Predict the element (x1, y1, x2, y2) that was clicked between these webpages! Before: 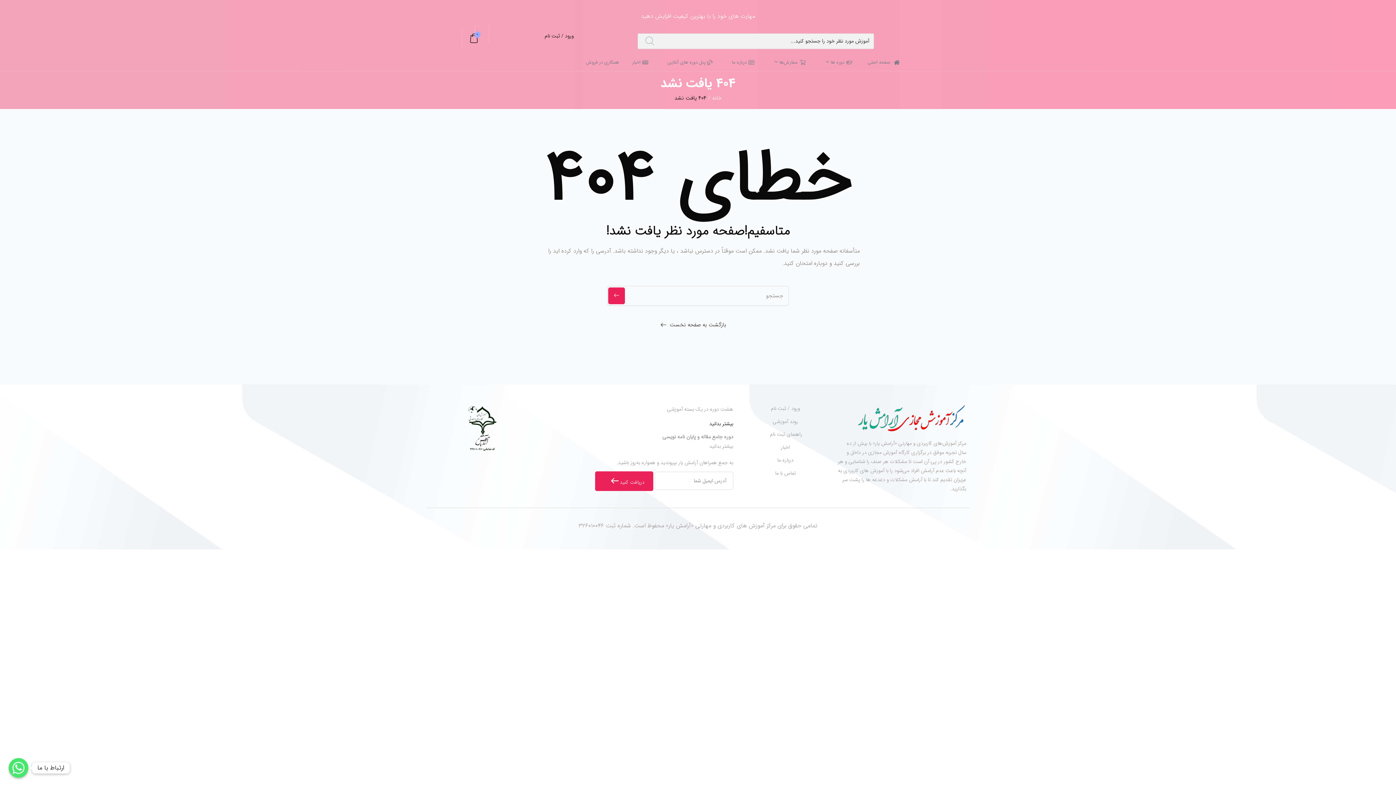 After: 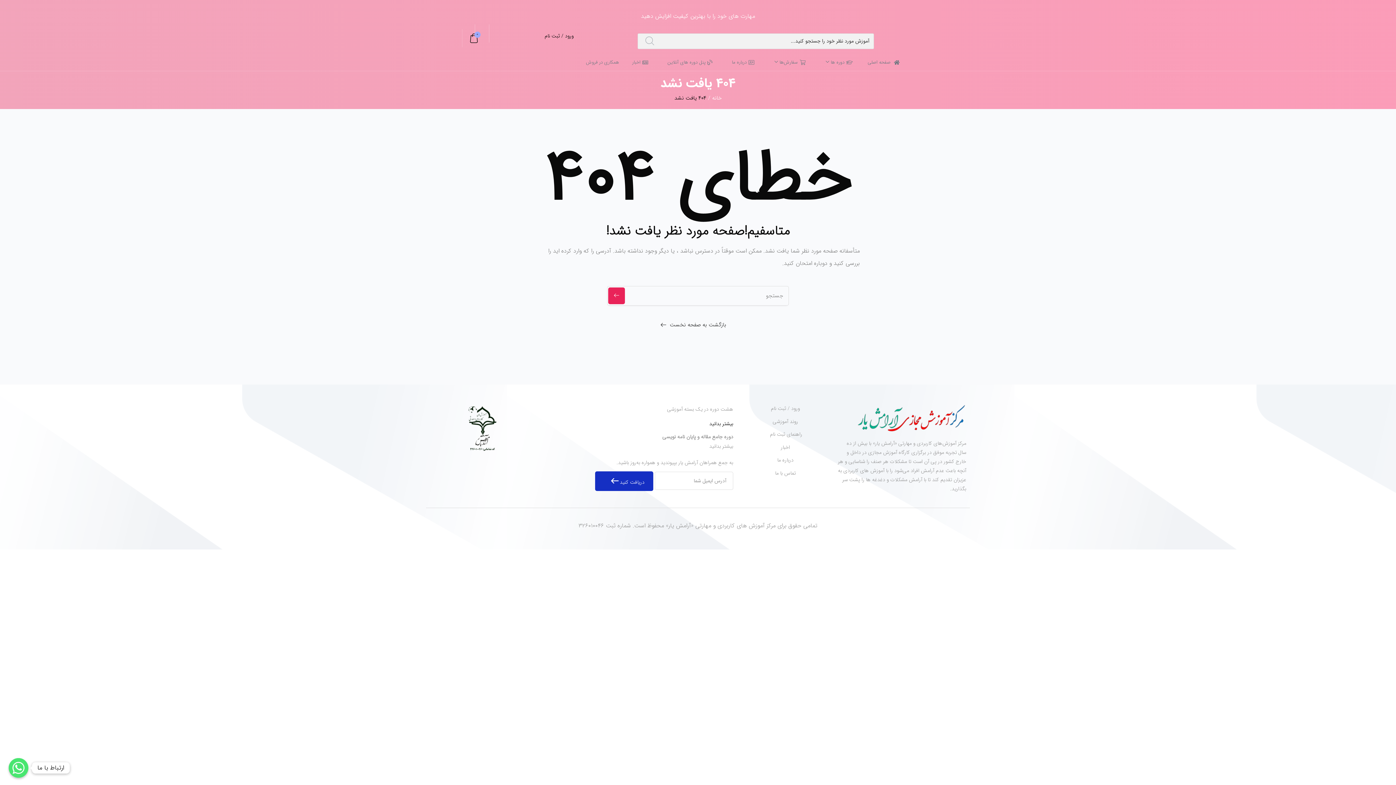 Action: label: دریافت کنید  bbox: (595, 471, 653, 491)